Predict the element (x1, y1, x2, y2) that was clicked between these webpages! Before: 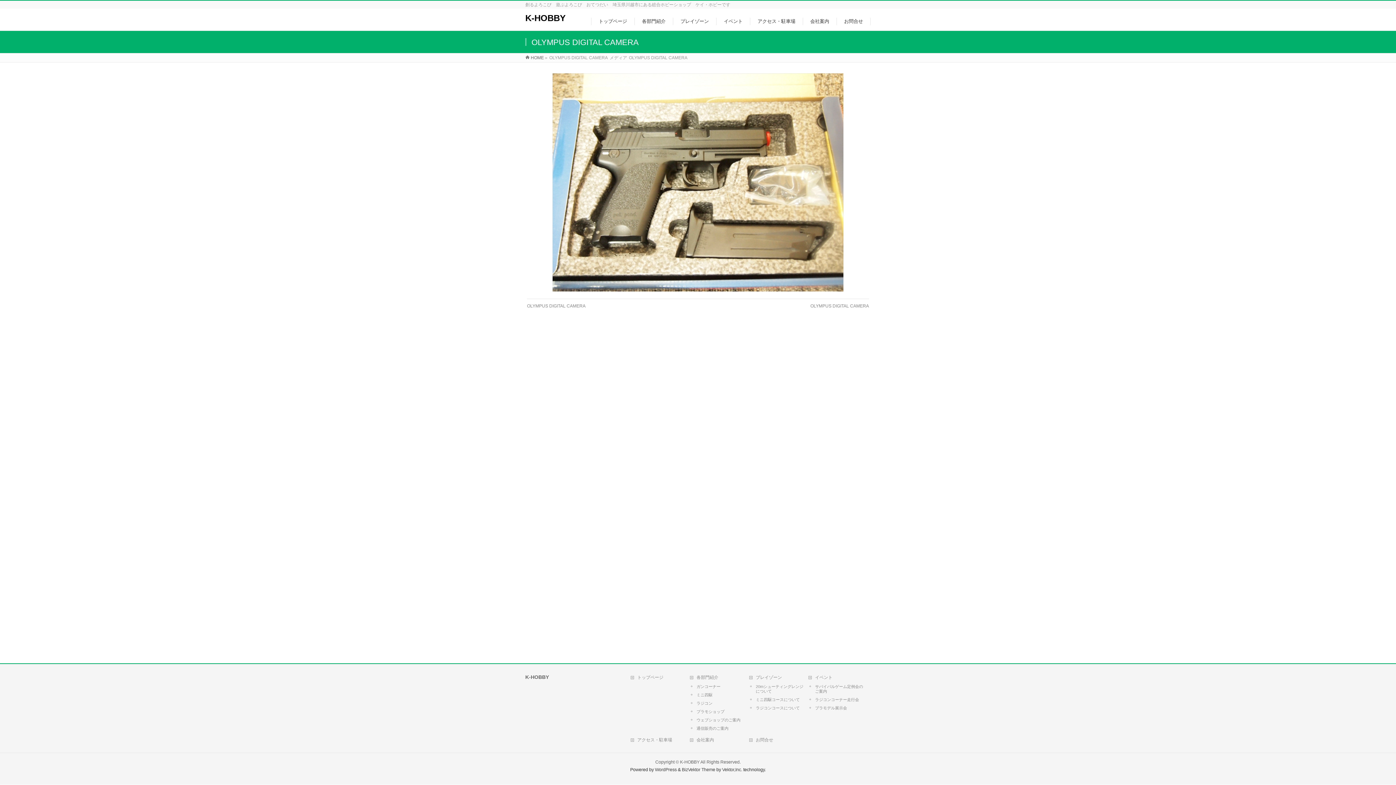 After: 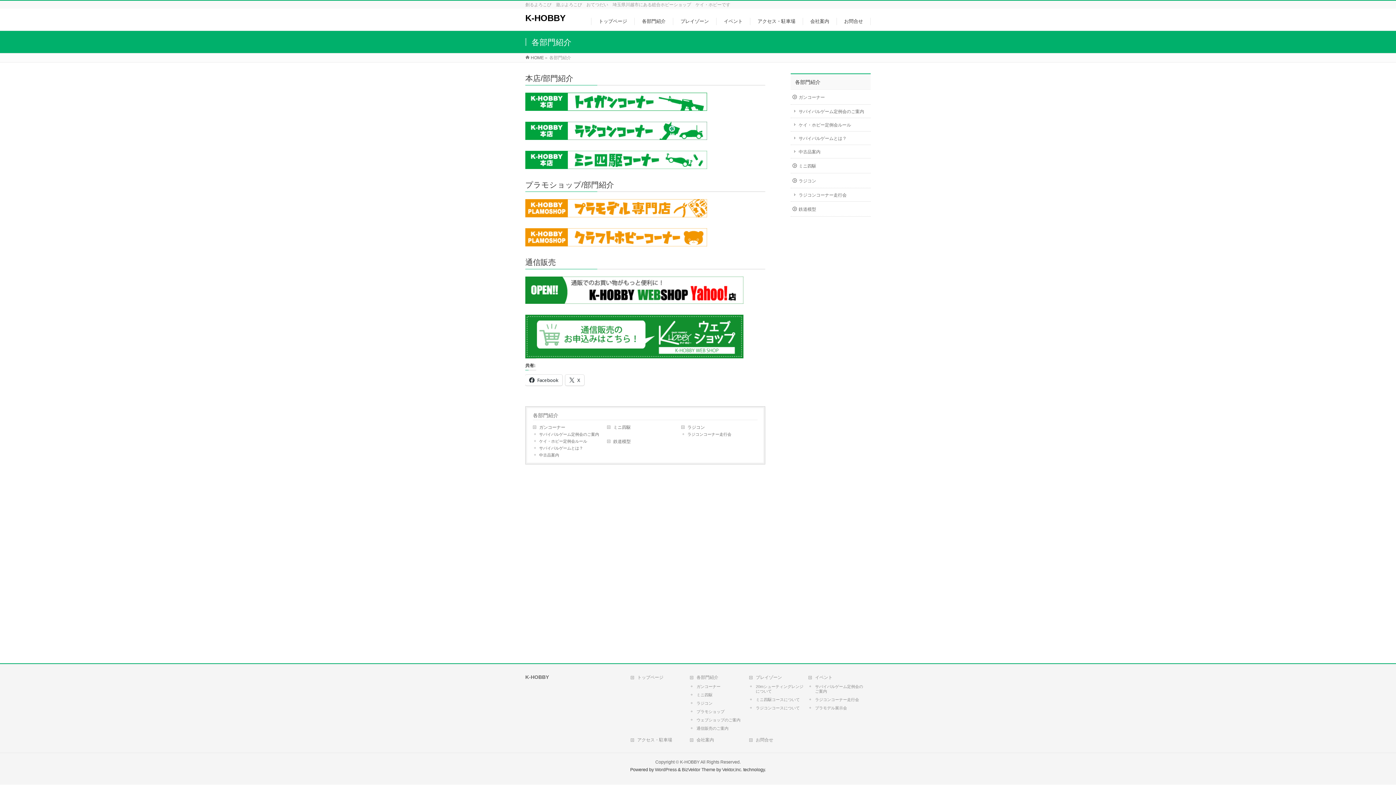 Action: label: 各部門紹介 bbox: (690, 674, 744, 681)